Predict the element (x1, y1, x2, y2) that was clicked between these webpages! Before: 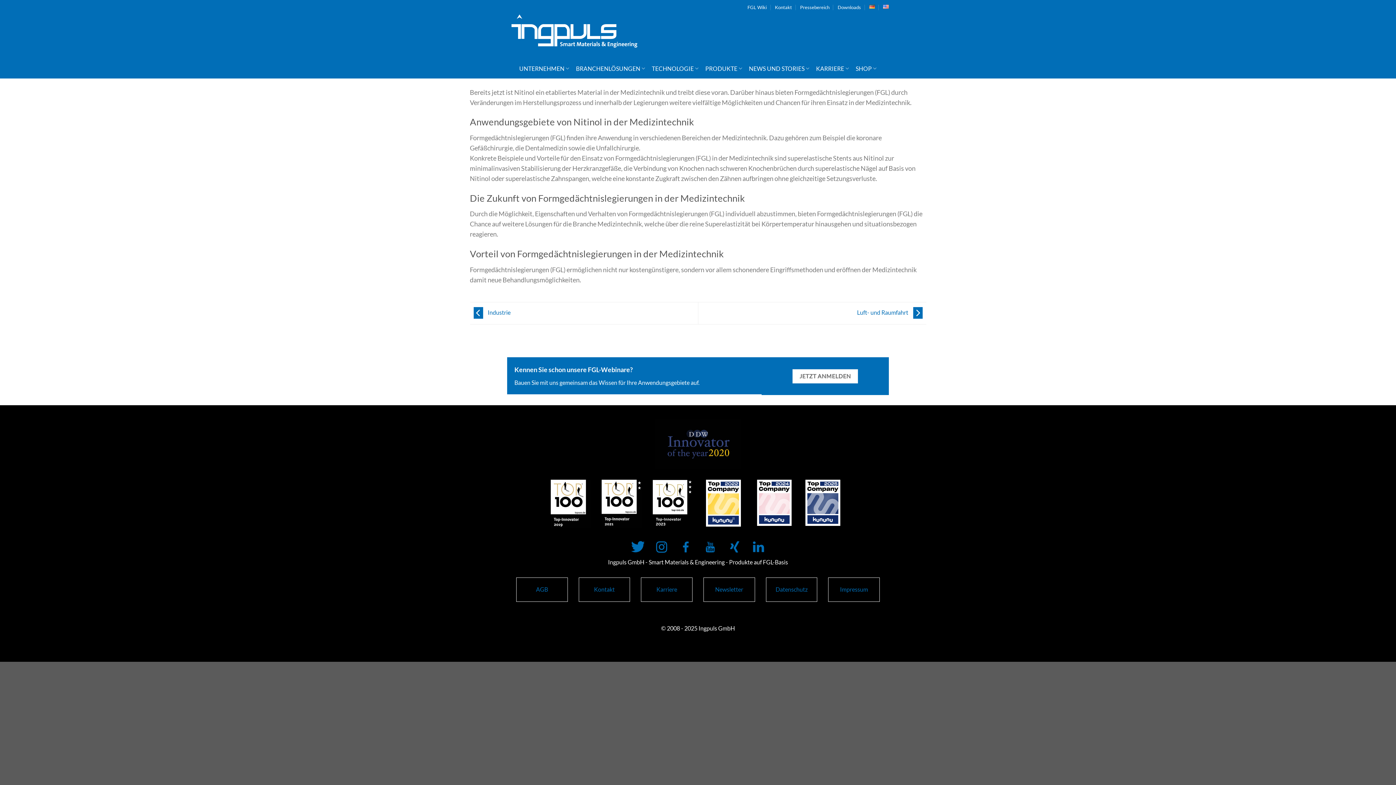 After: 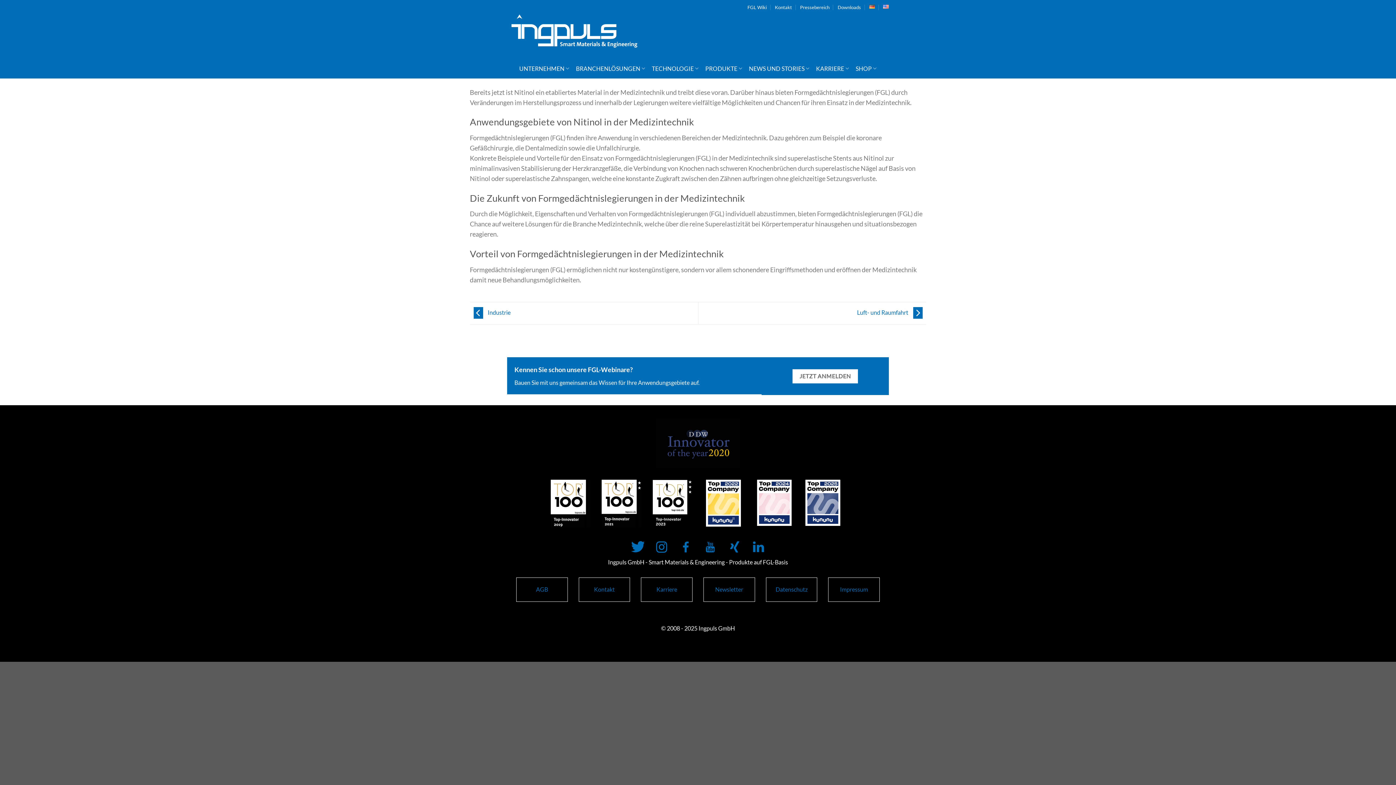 Action: bbox: (703, 540, 716, 554)